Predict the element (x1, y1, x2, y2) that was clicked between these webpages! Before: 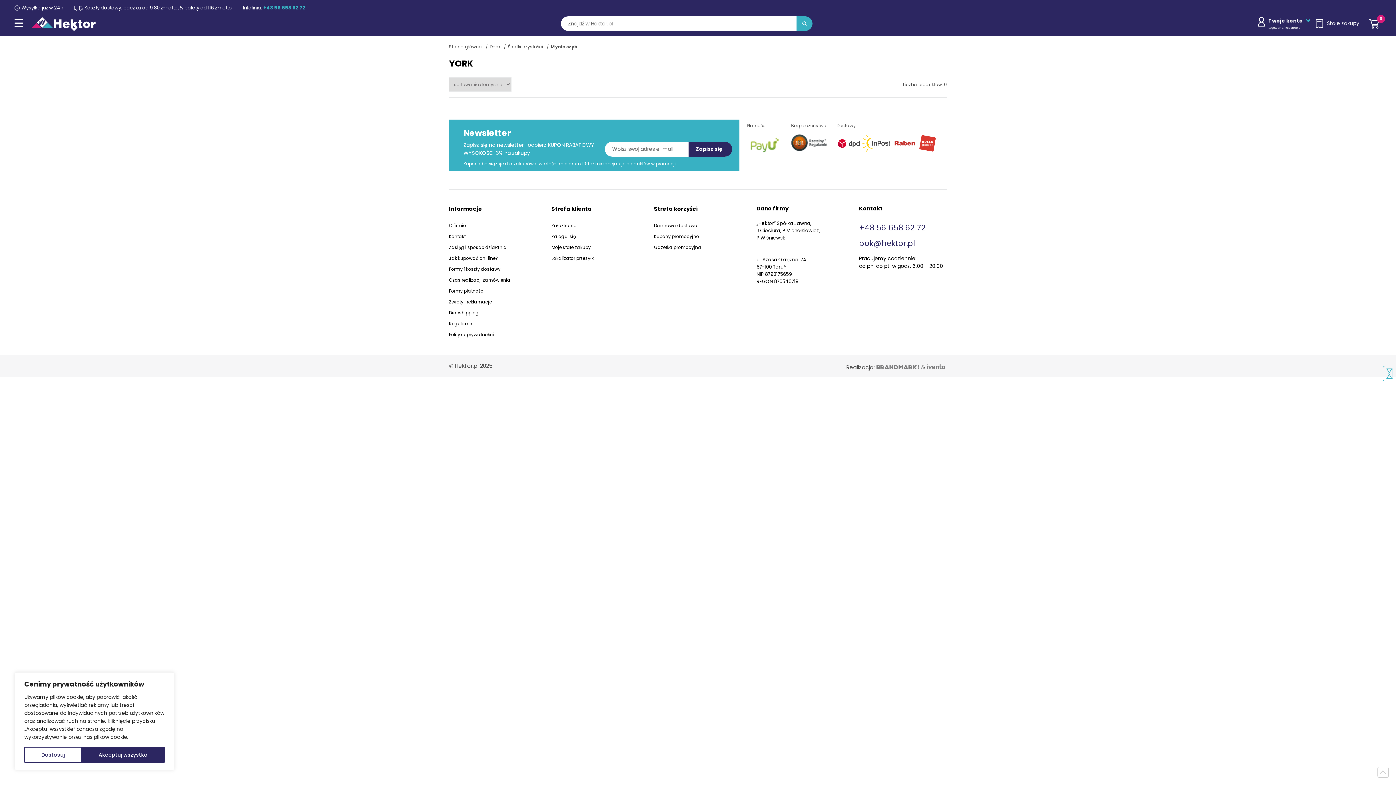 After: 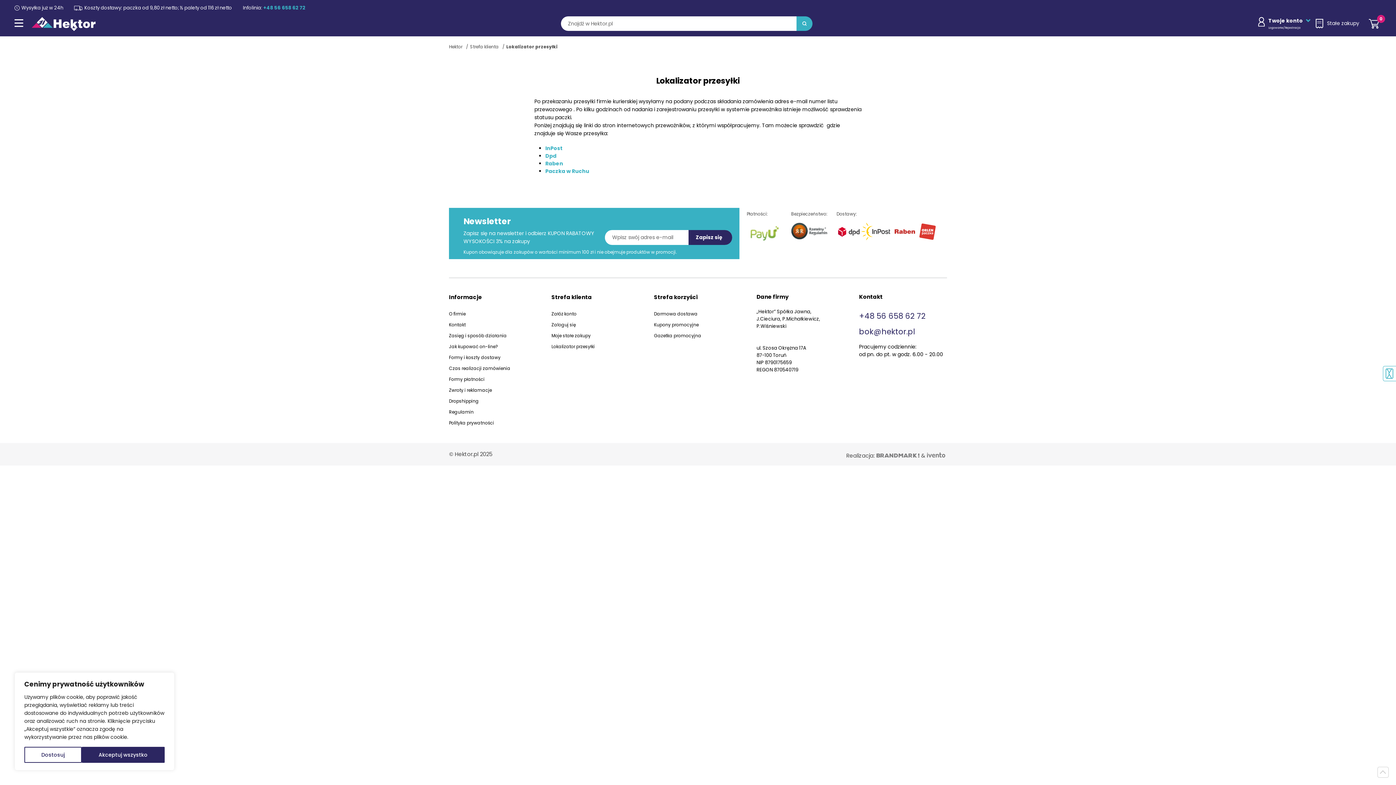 Action: bbox: (551, 253, 639, 264) label: Lokalizator przesyłki